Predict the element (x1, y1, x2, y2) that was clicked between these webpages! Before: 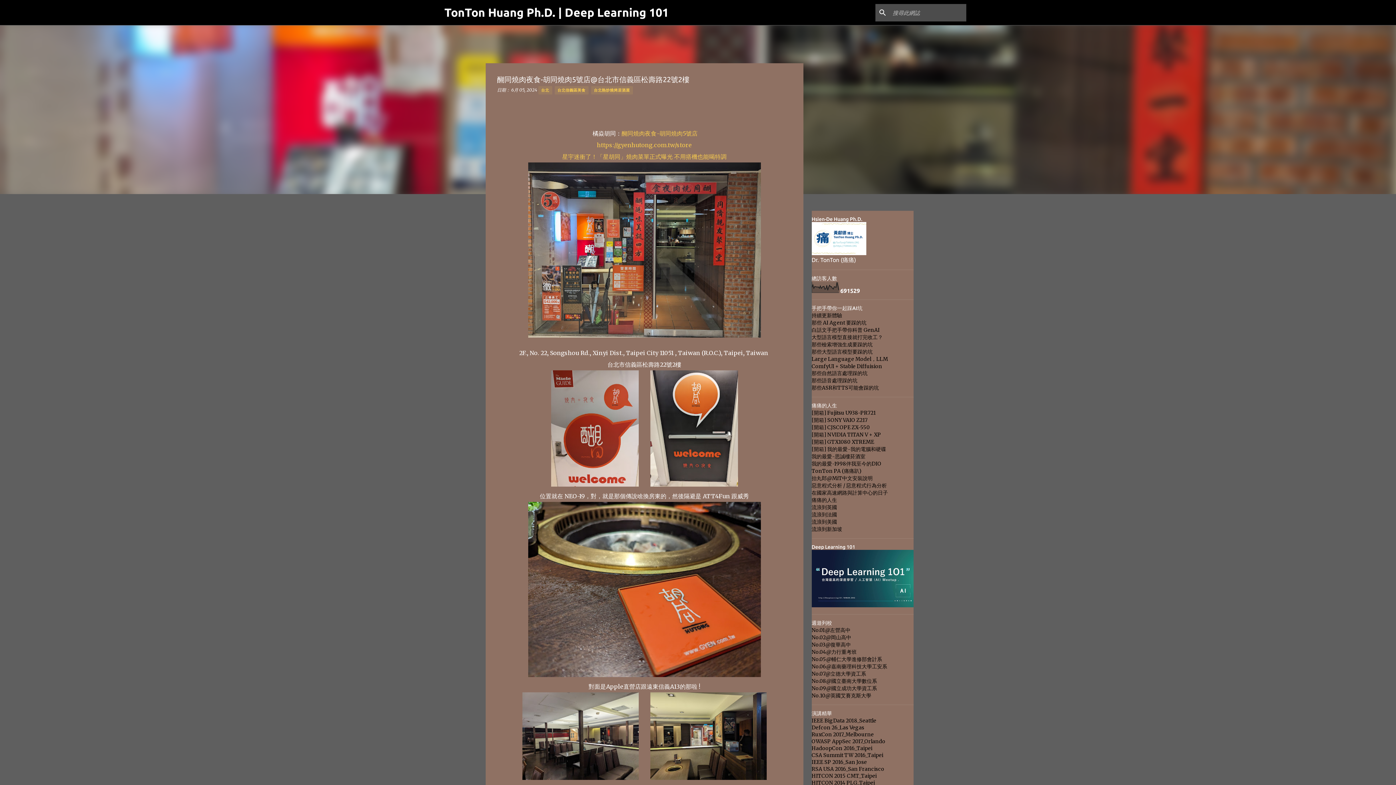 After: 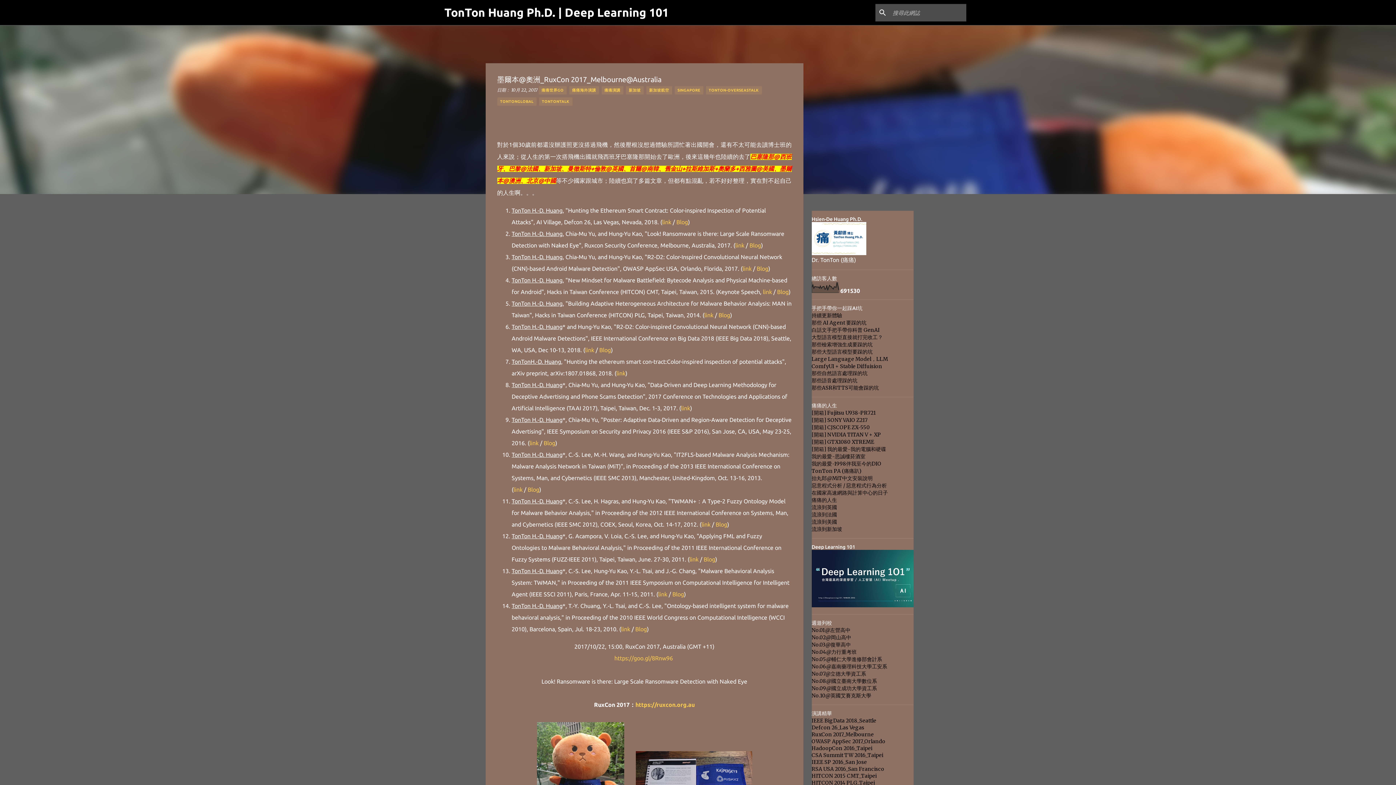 Action: label: RuxCon 2017_Melbourne bbox: (811, 731, 874, 738)